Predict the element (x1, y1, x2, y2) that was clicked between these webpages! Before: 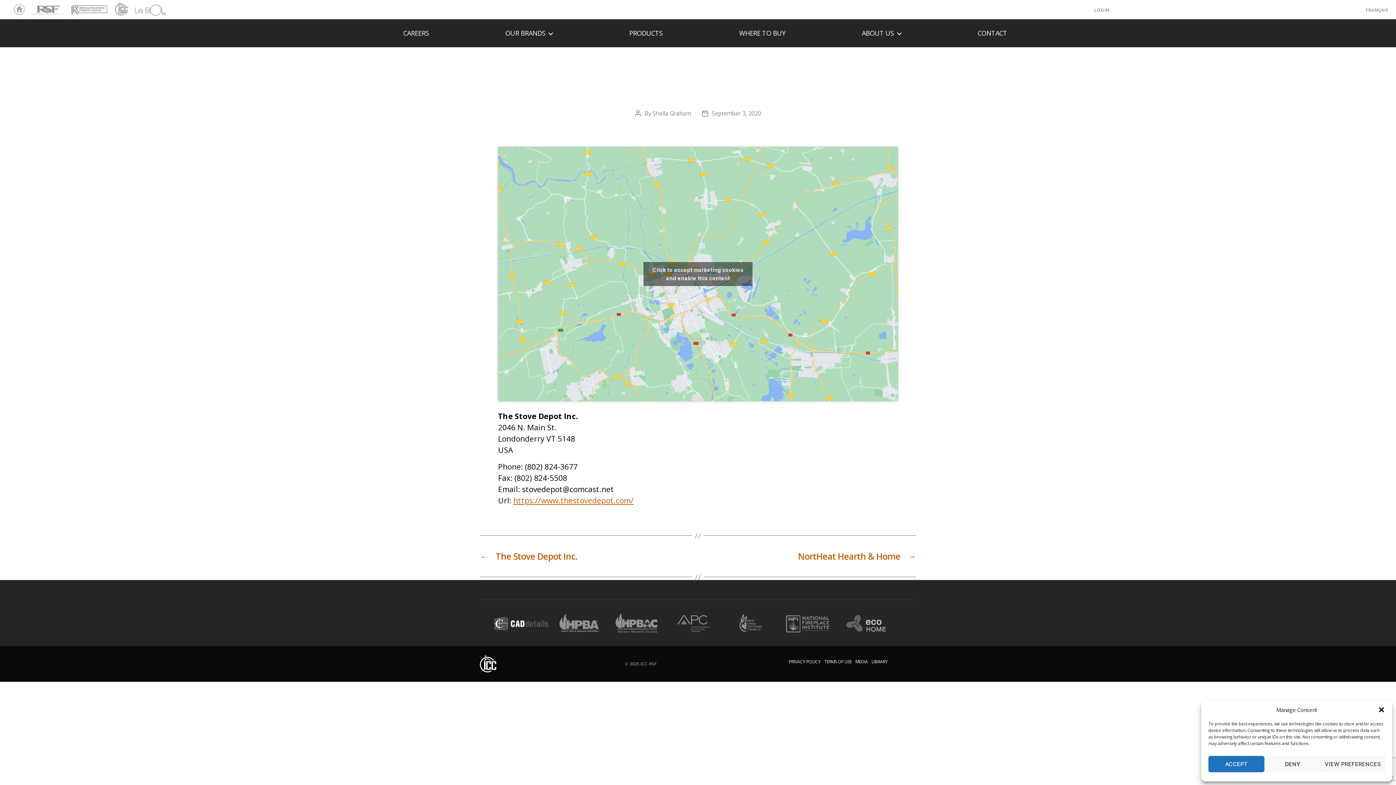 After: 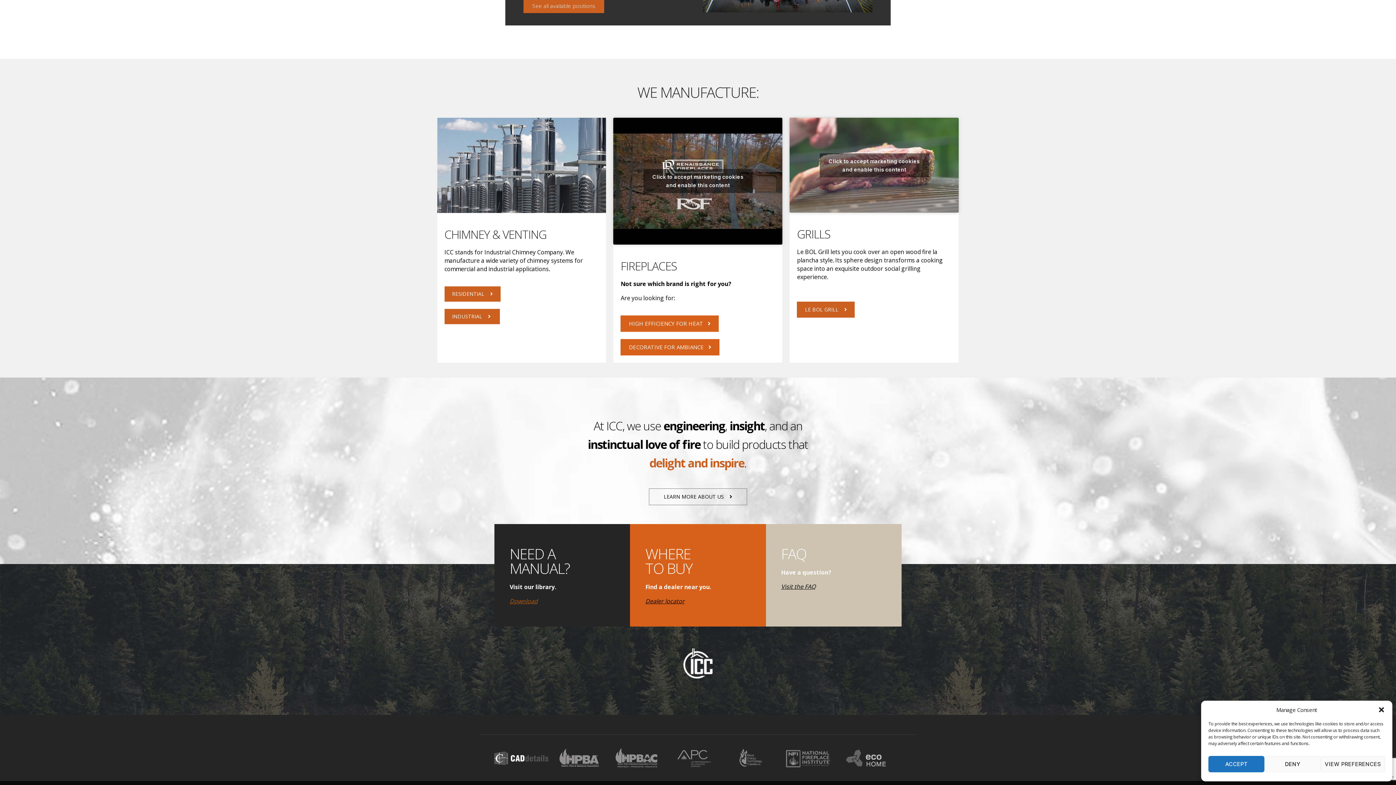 Action: label: PRODUCTS bbox: (629, 29, 662, 37)